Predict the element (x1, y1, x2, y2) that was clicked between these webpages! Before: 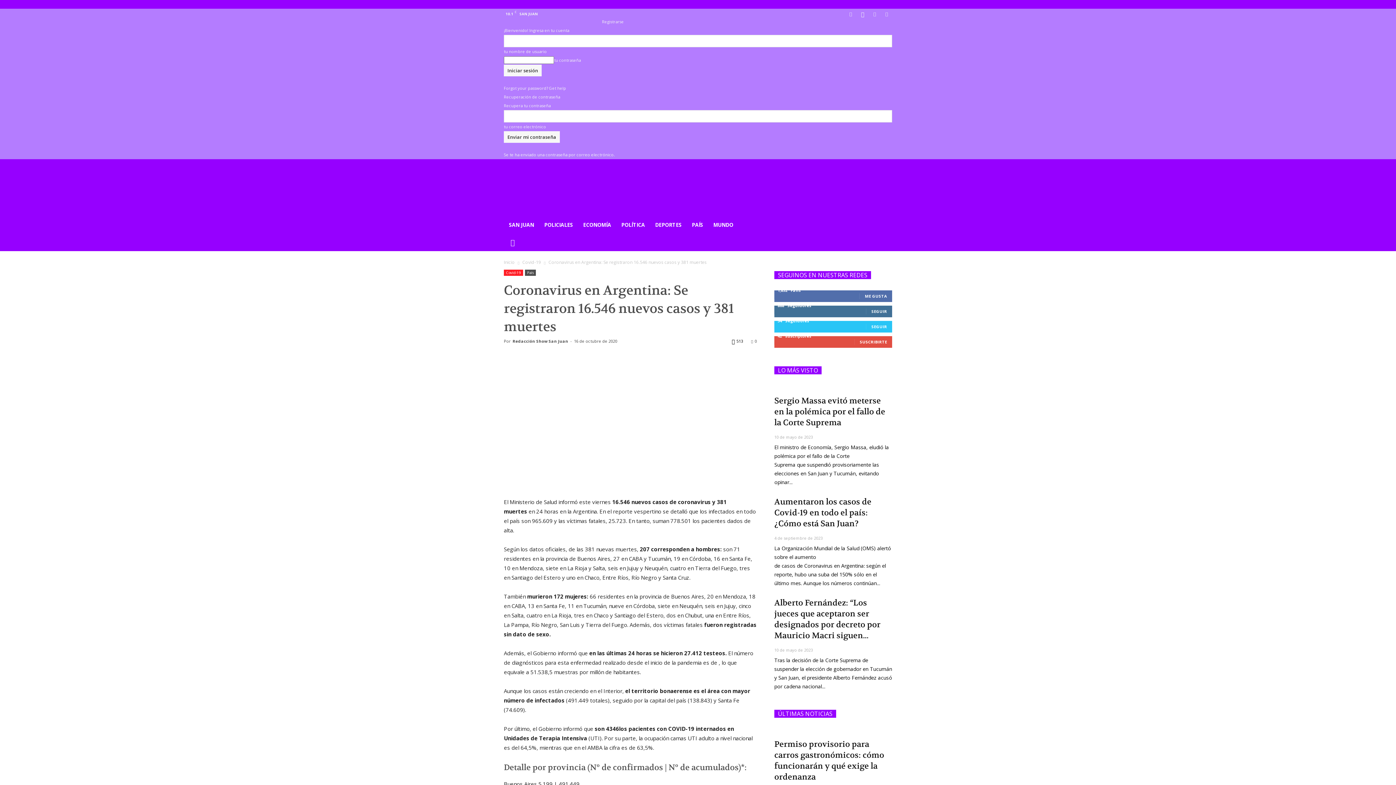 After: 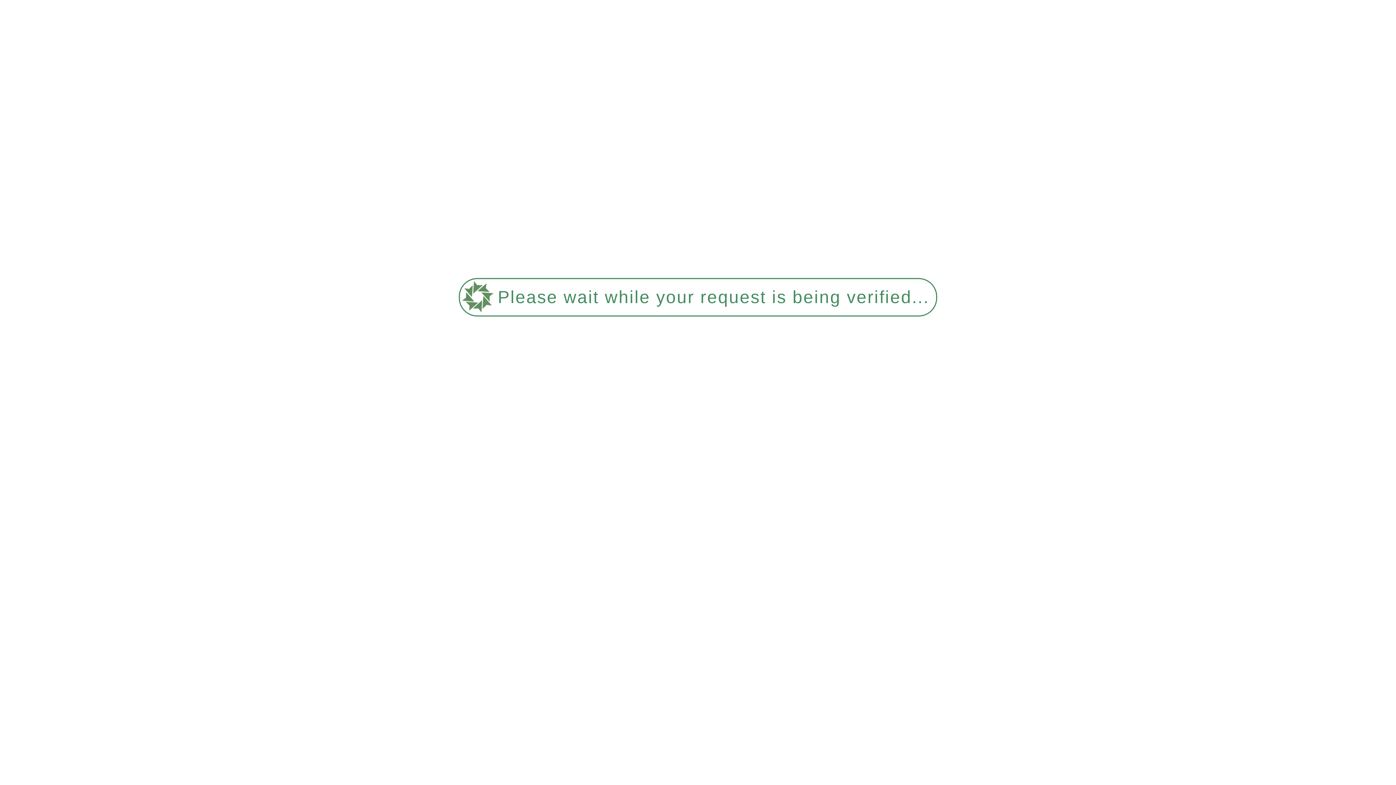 Action: bbox: (504, 259, 514, 265) label: Inicio